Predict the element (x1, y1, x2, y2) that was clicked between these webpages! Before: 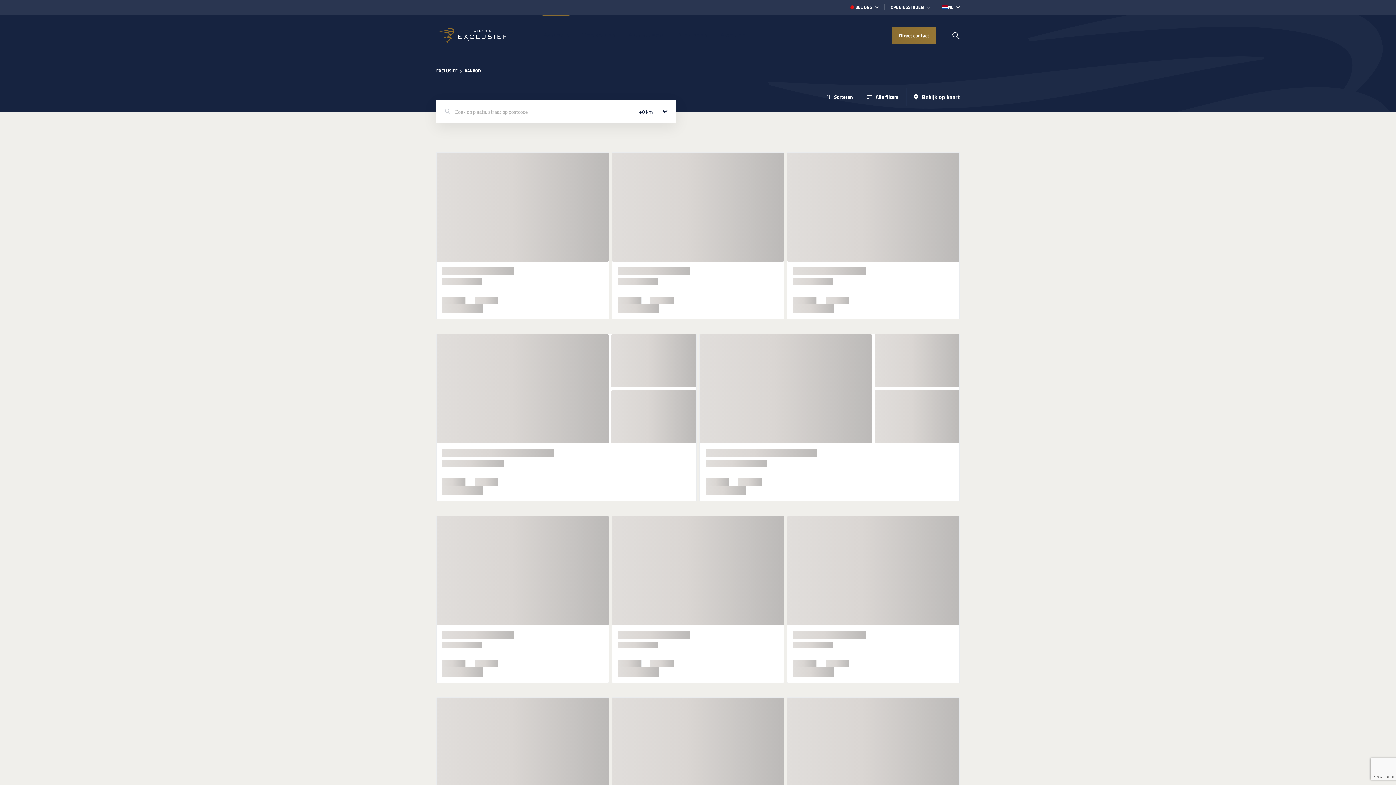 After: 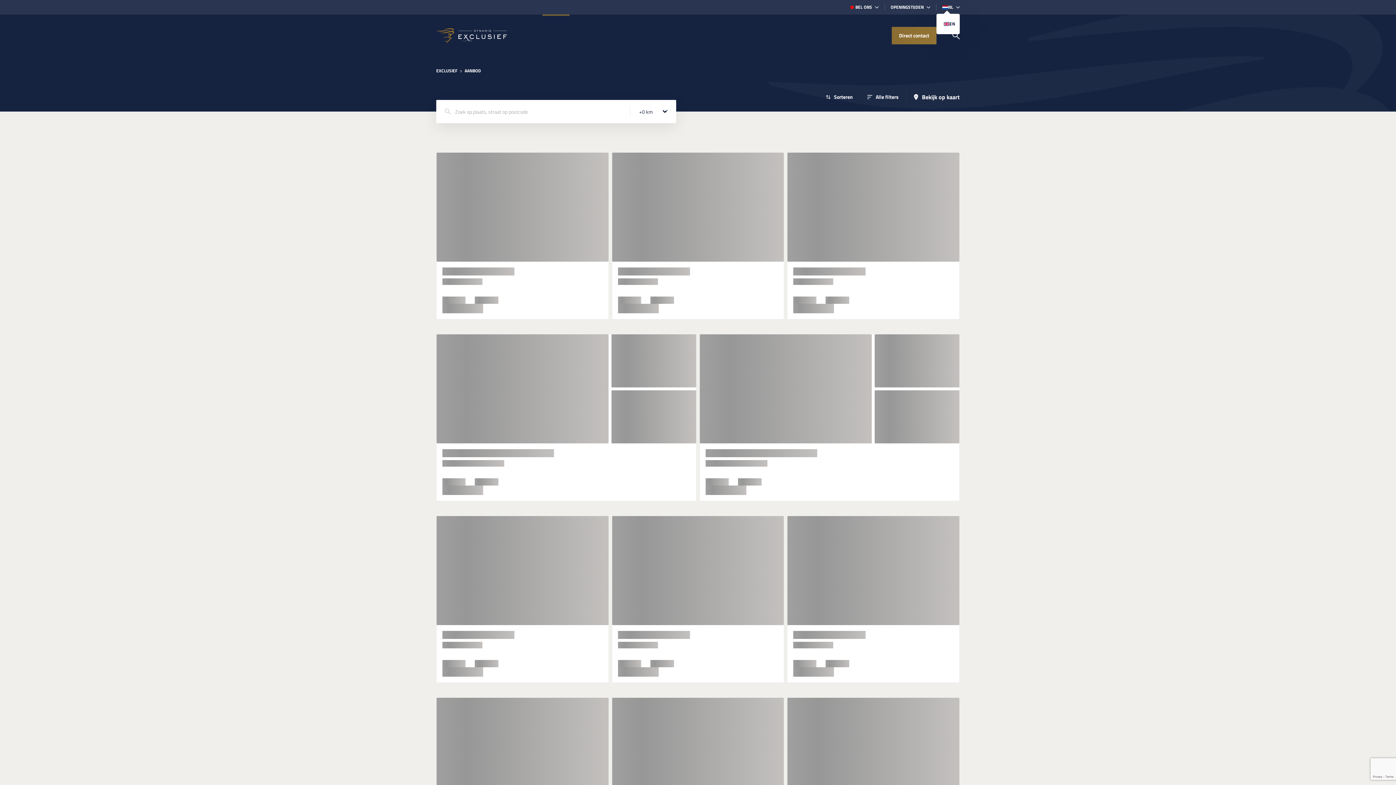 Action: bbox: (942, 4, 960, 10) label: NL